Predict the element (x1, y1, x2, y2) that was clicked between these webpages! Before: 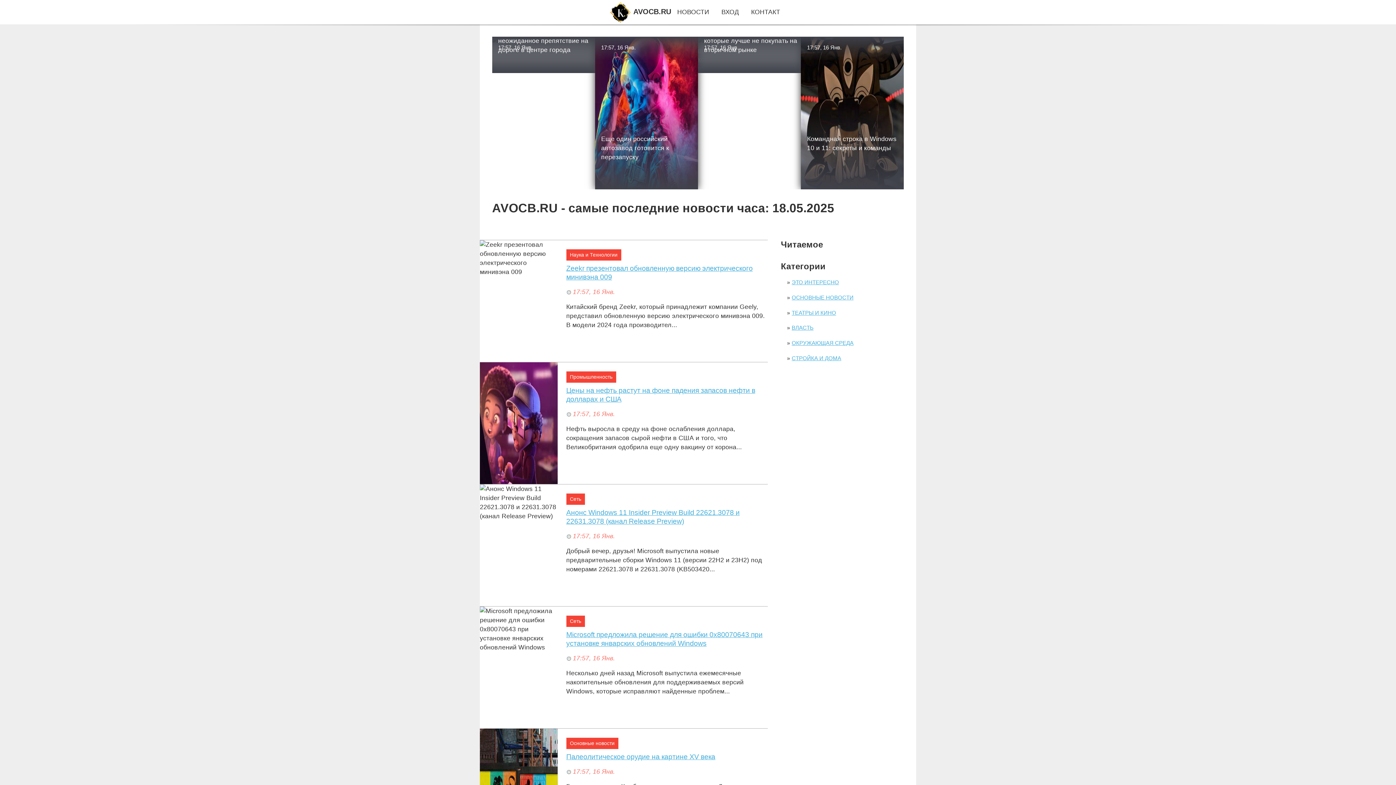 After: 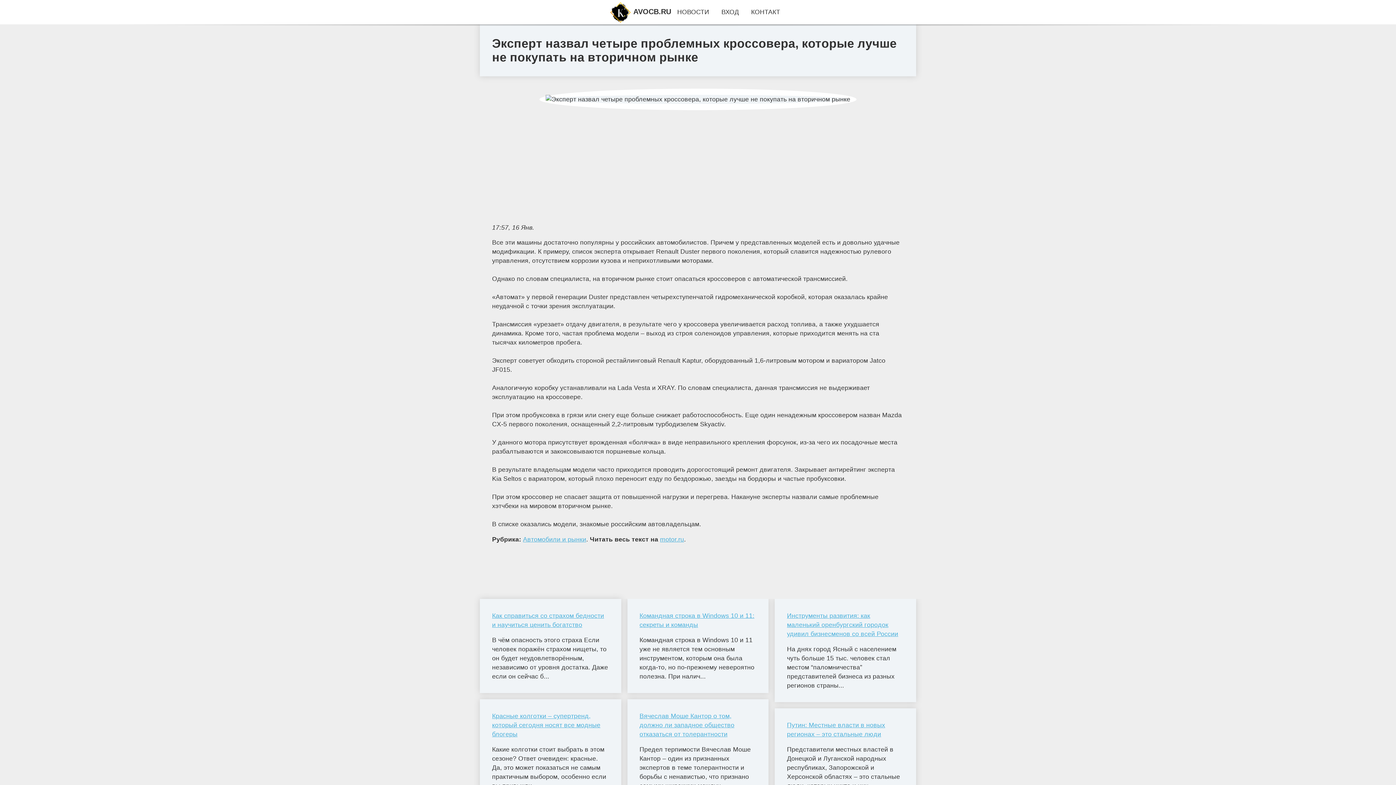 Action: bbox: (698, 50, 801, 57) label: 17:57, 16 Янв.
Эксперт назвал четыре проблемных кроссовера, которые лучше не покупать на вторичном рынке